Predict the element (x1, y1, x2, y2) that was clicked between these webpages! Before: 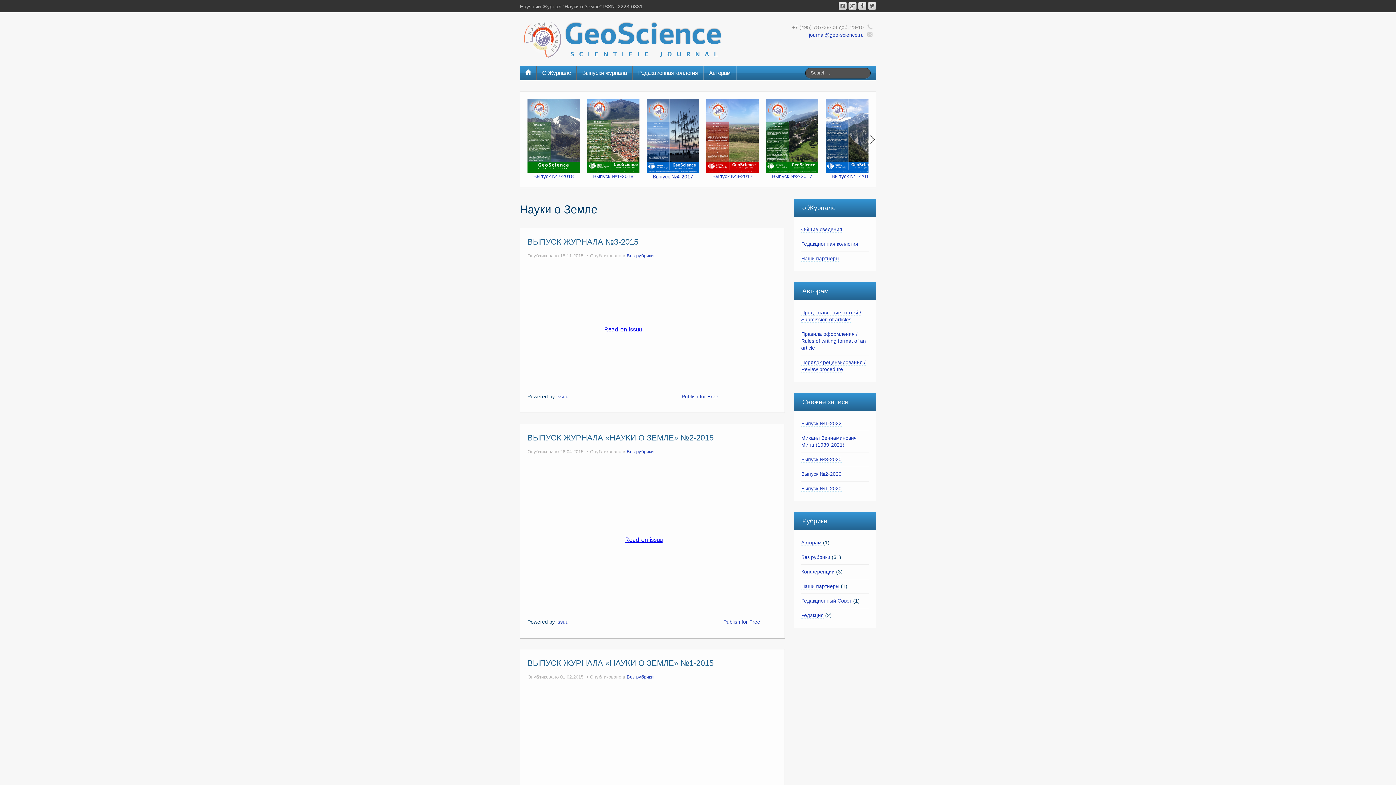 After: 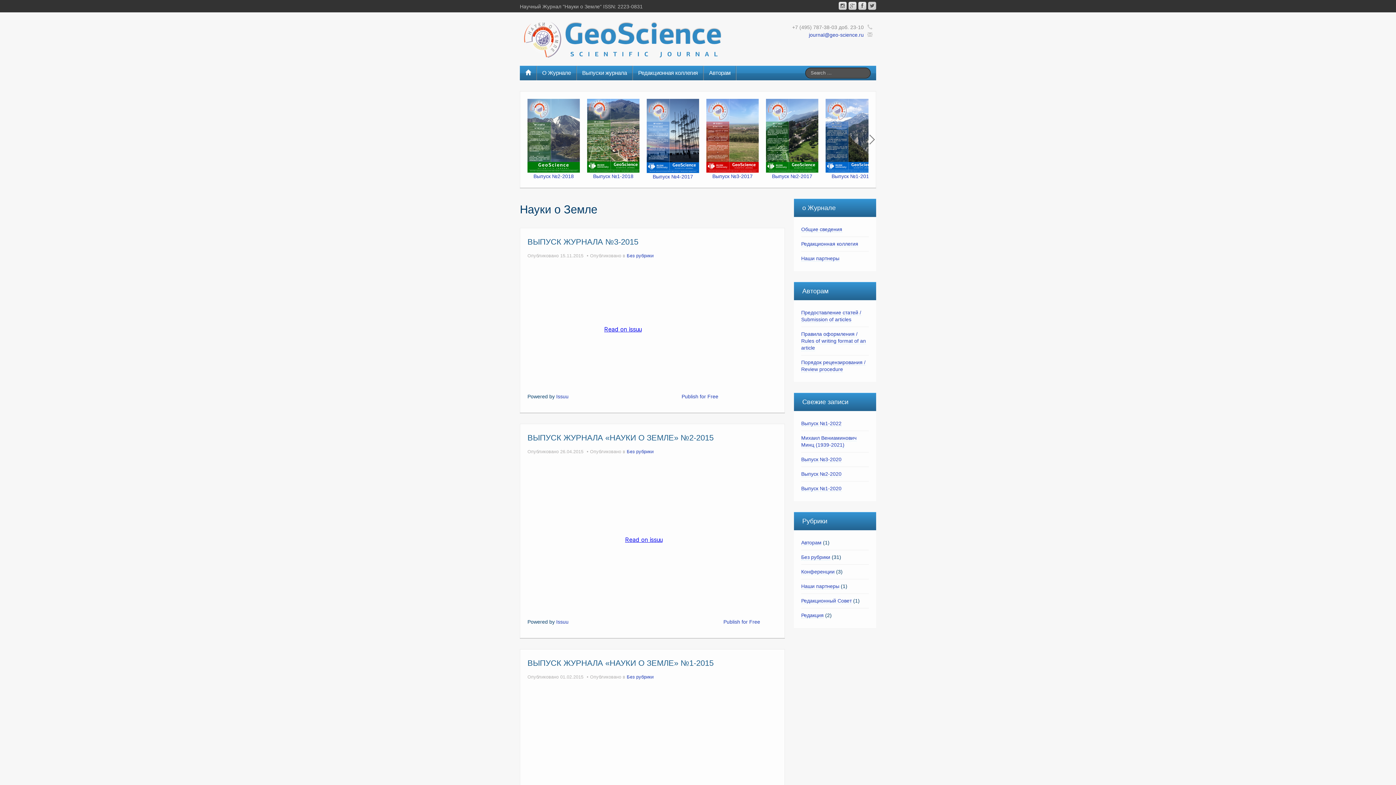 Action: bbox: (868, 1, 876, 9)